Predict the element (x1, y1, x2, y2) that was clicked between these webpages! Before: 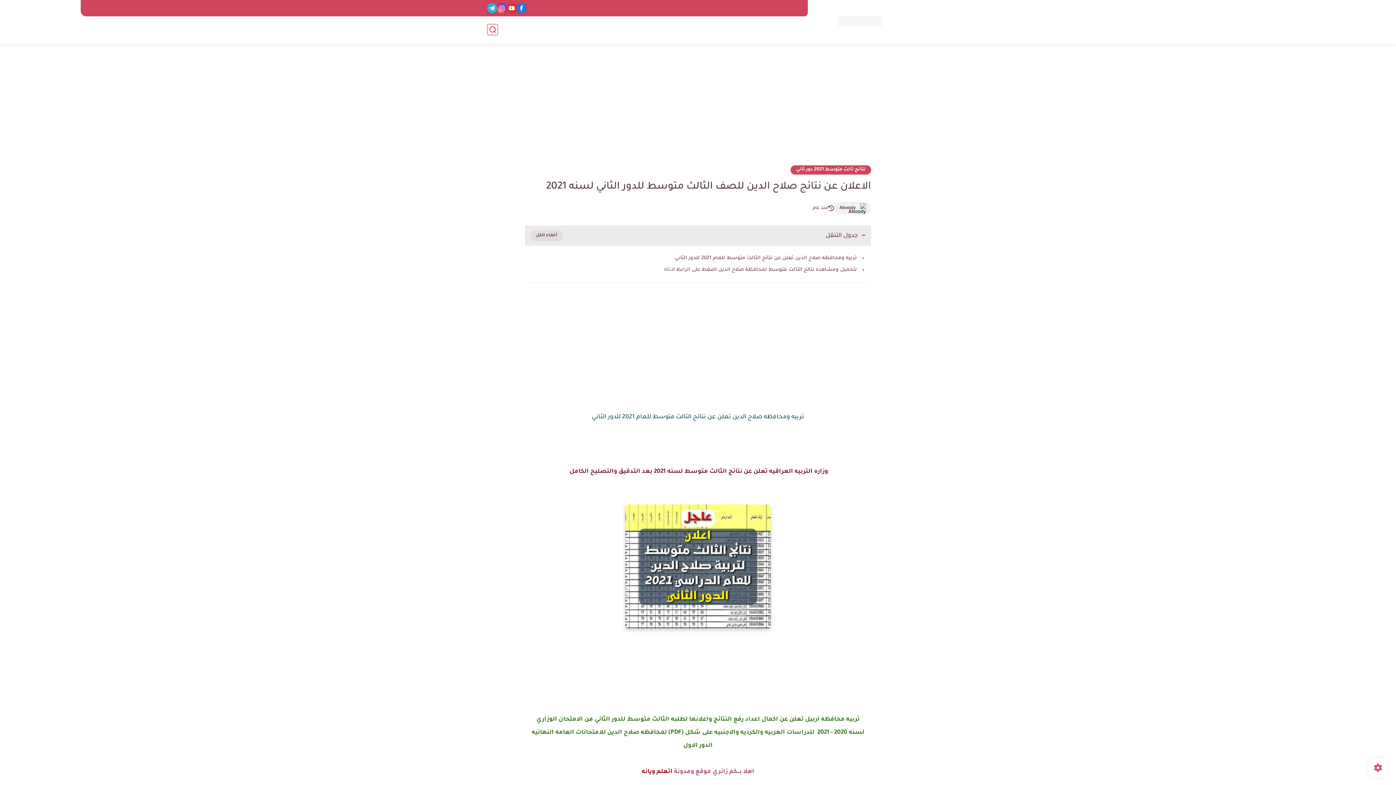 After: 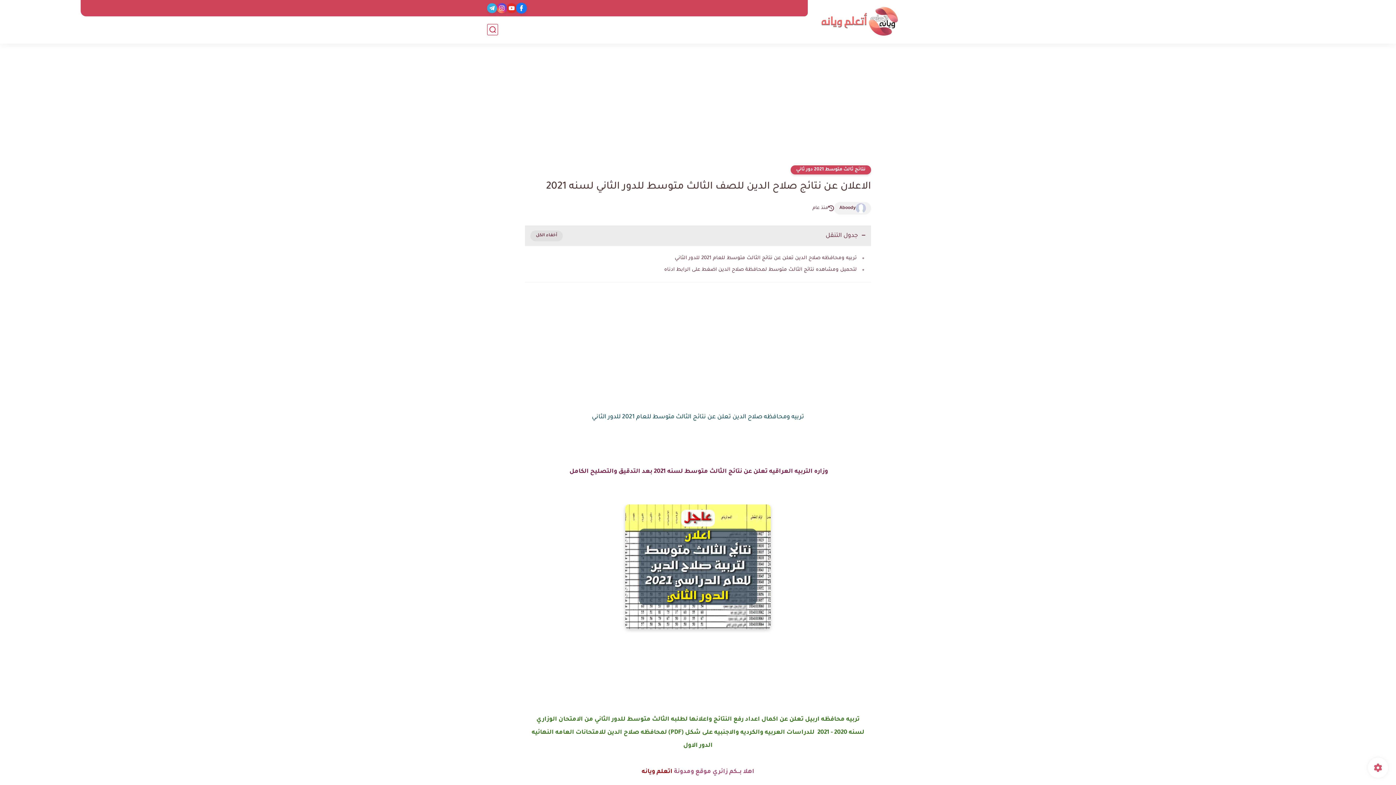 Action: bbox: (516, 3, 526, 13)